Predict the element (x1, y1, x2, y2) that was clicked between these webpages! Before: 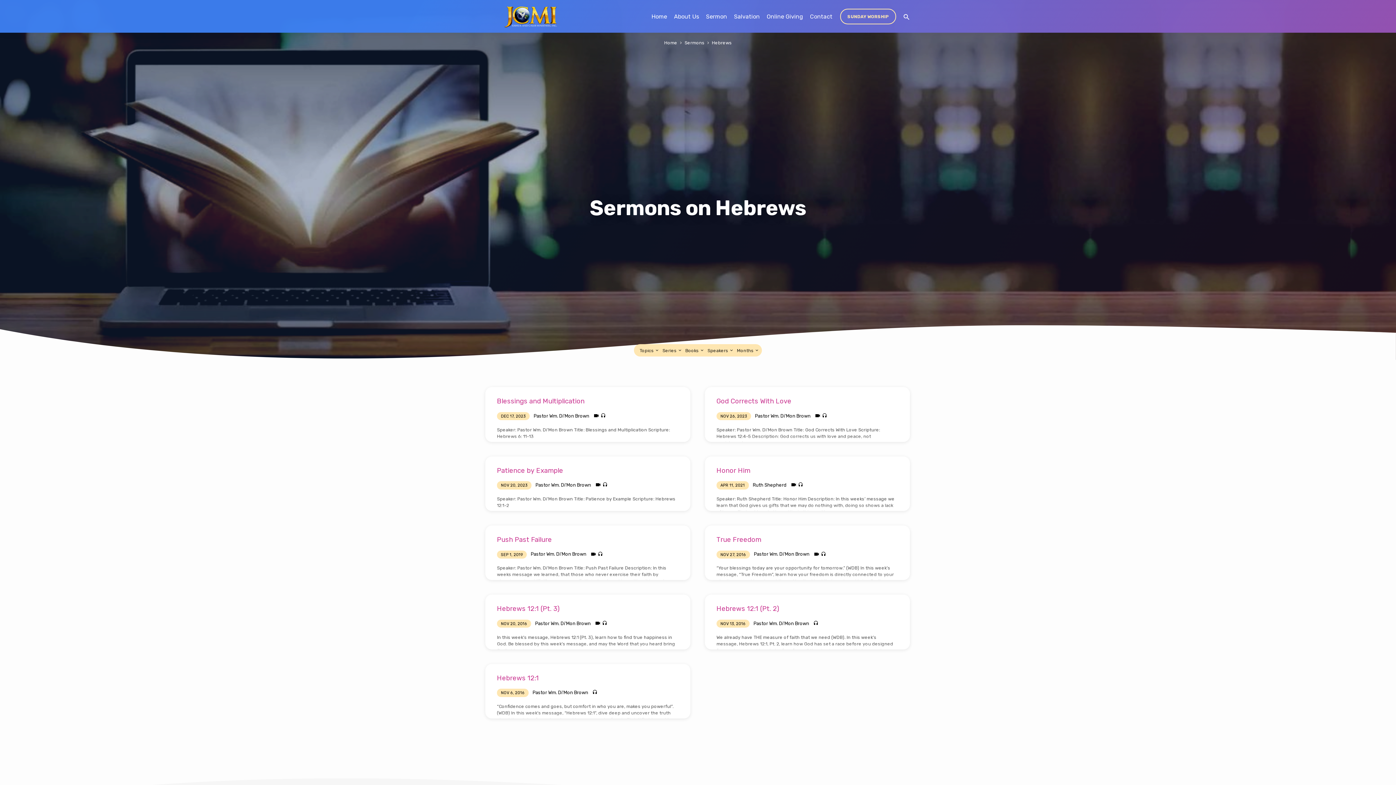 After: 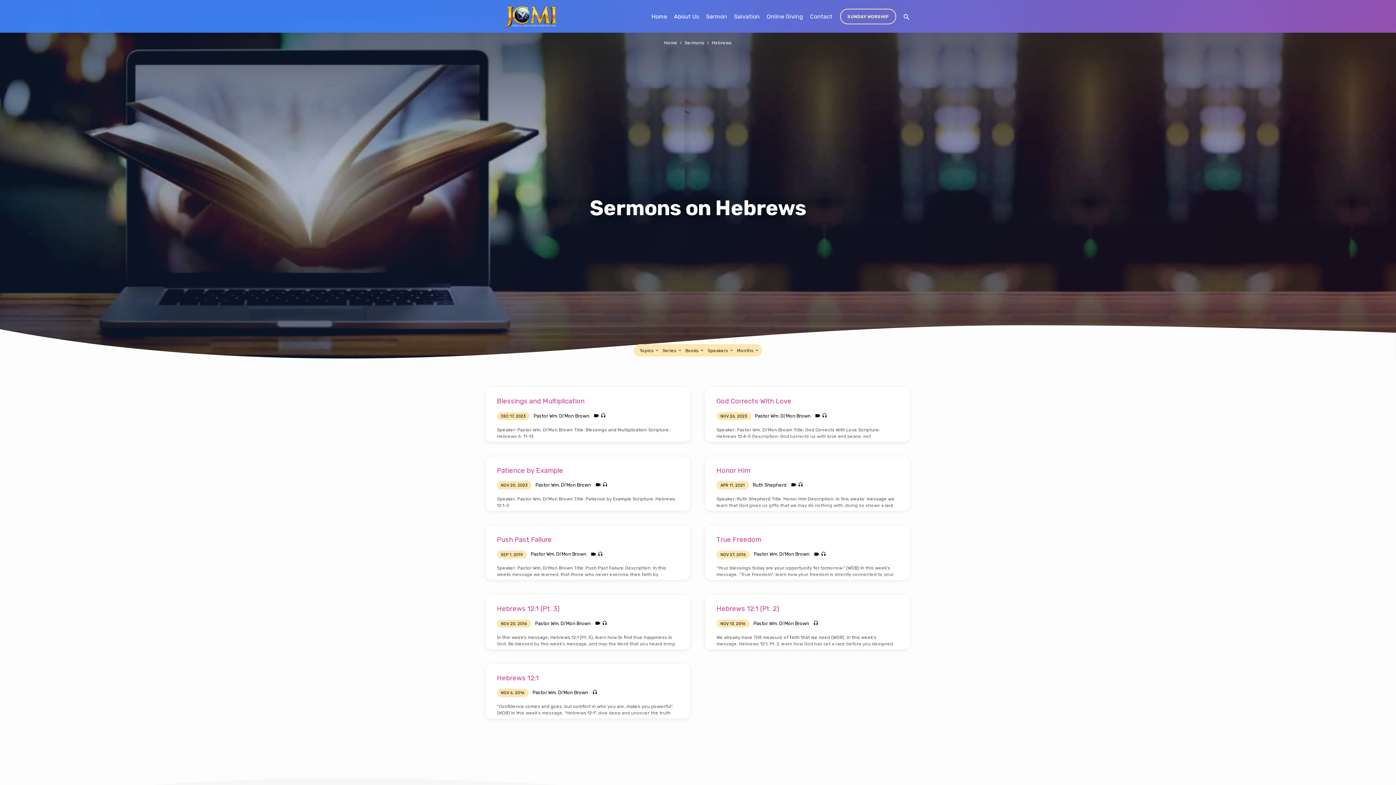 Action: label: Hebrews bbox: (712, 40, 732, 45)